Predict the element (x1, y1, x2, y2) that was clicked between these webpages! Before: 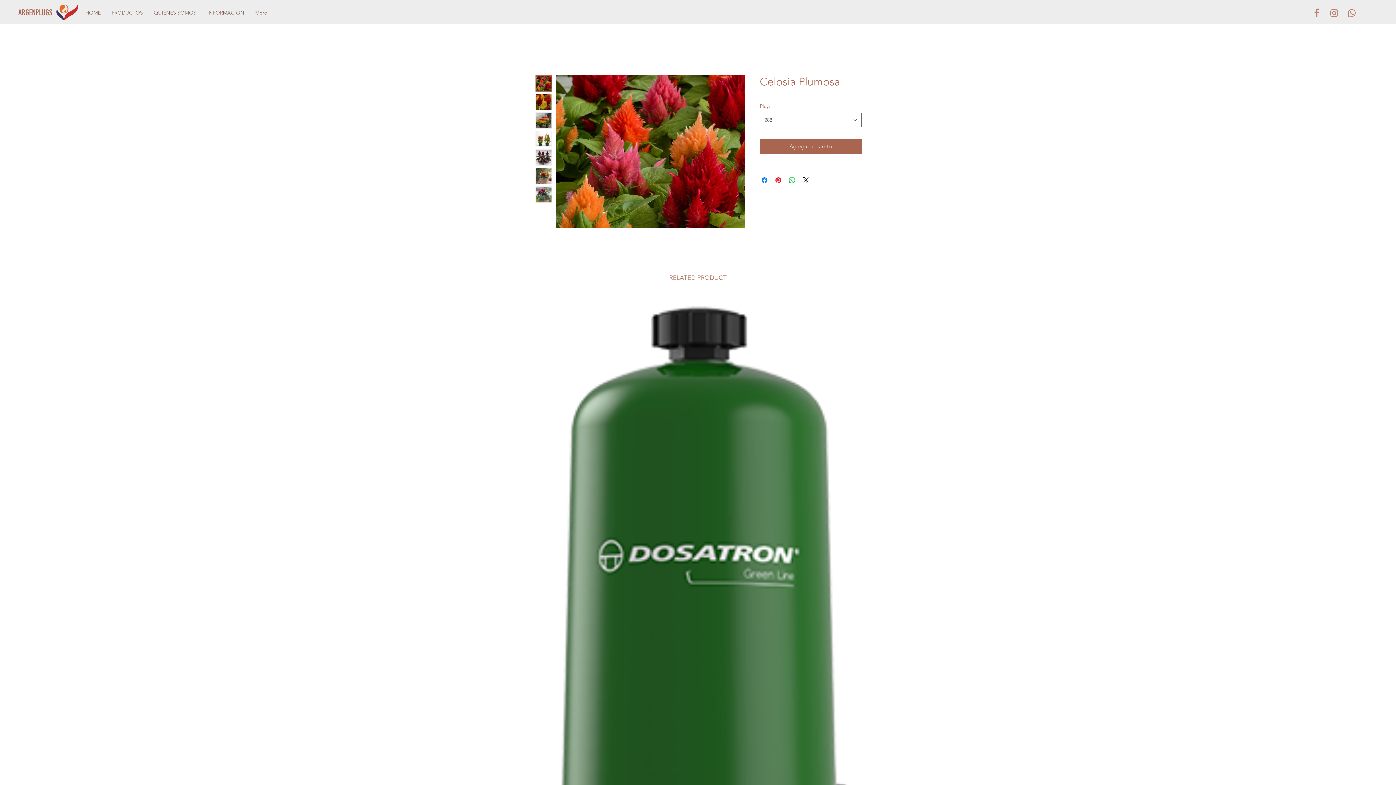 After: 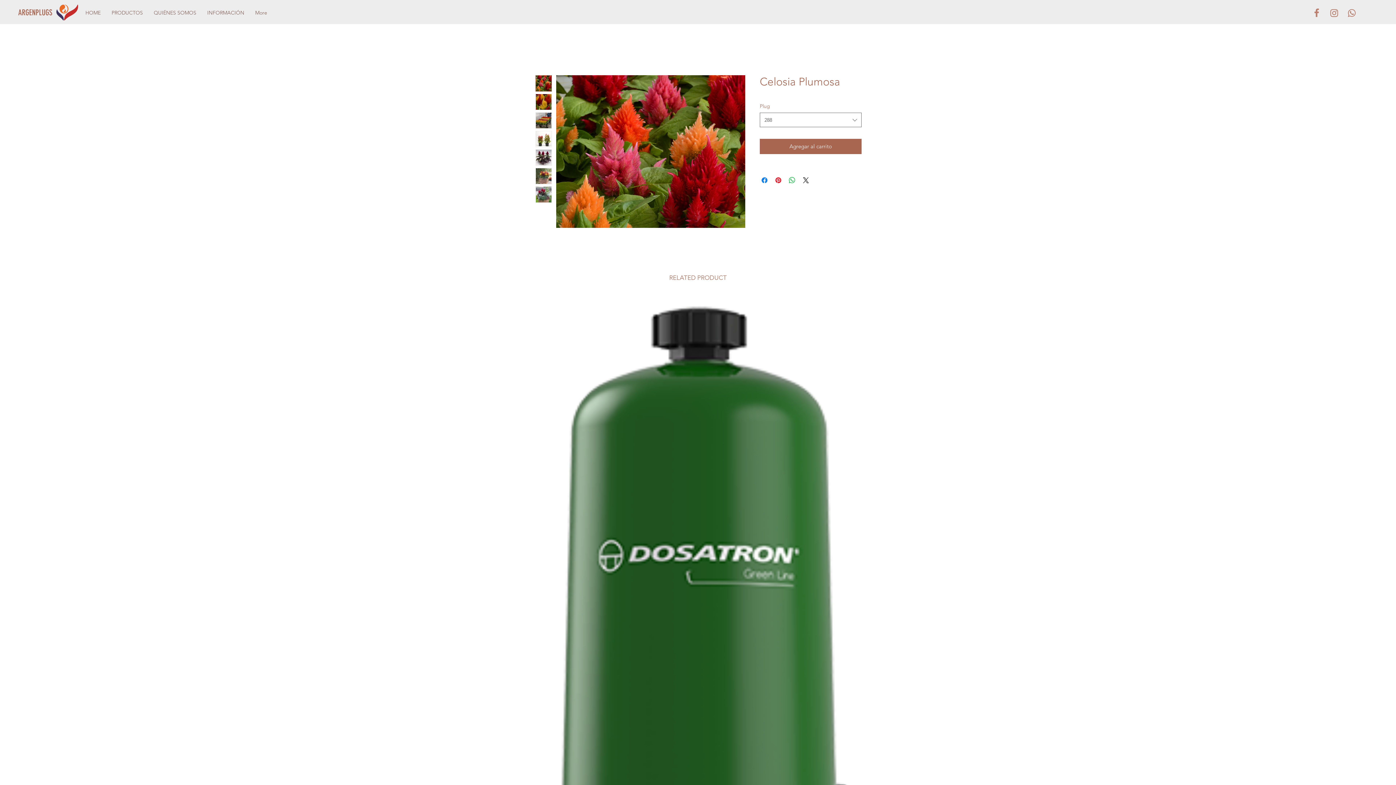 Action: bbox: (1325, 4, 1343, 21) label: instagram